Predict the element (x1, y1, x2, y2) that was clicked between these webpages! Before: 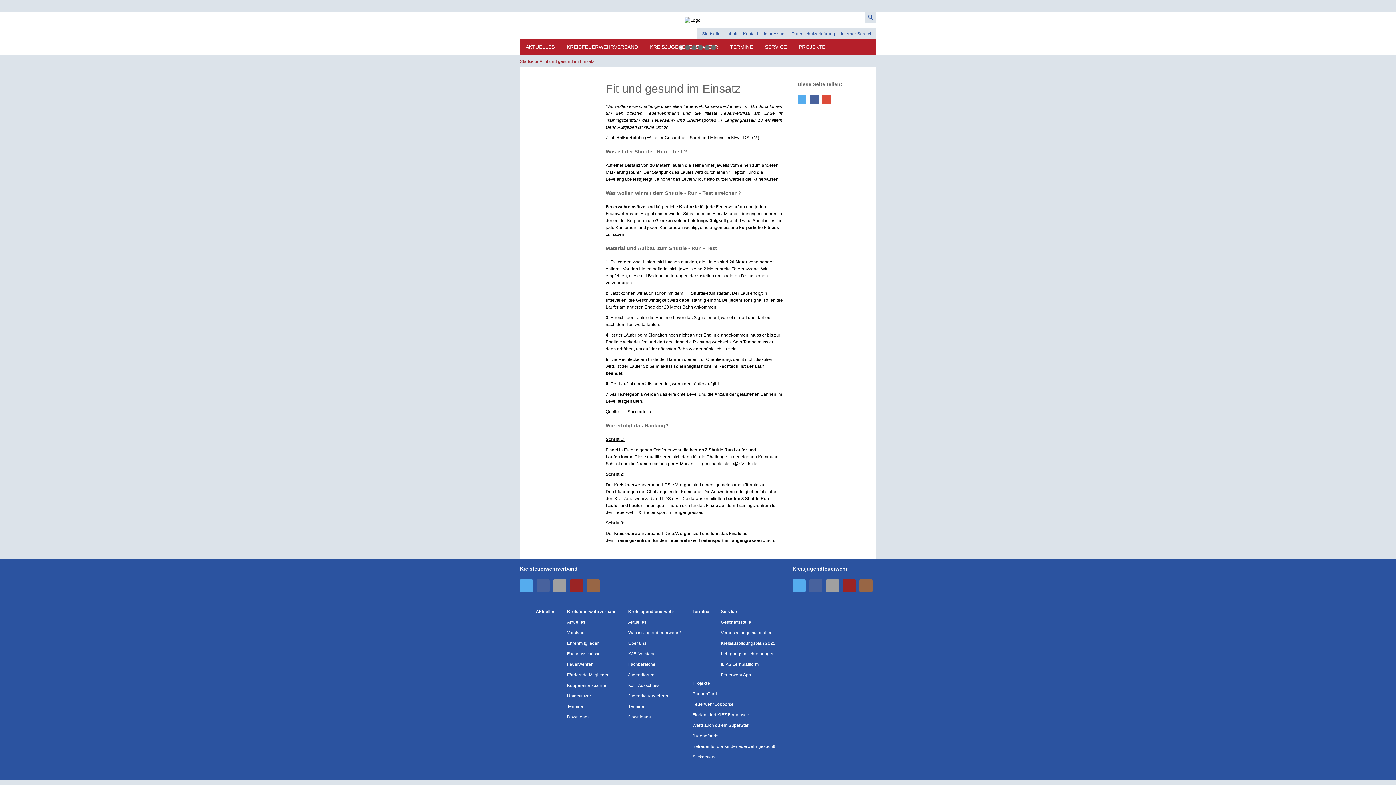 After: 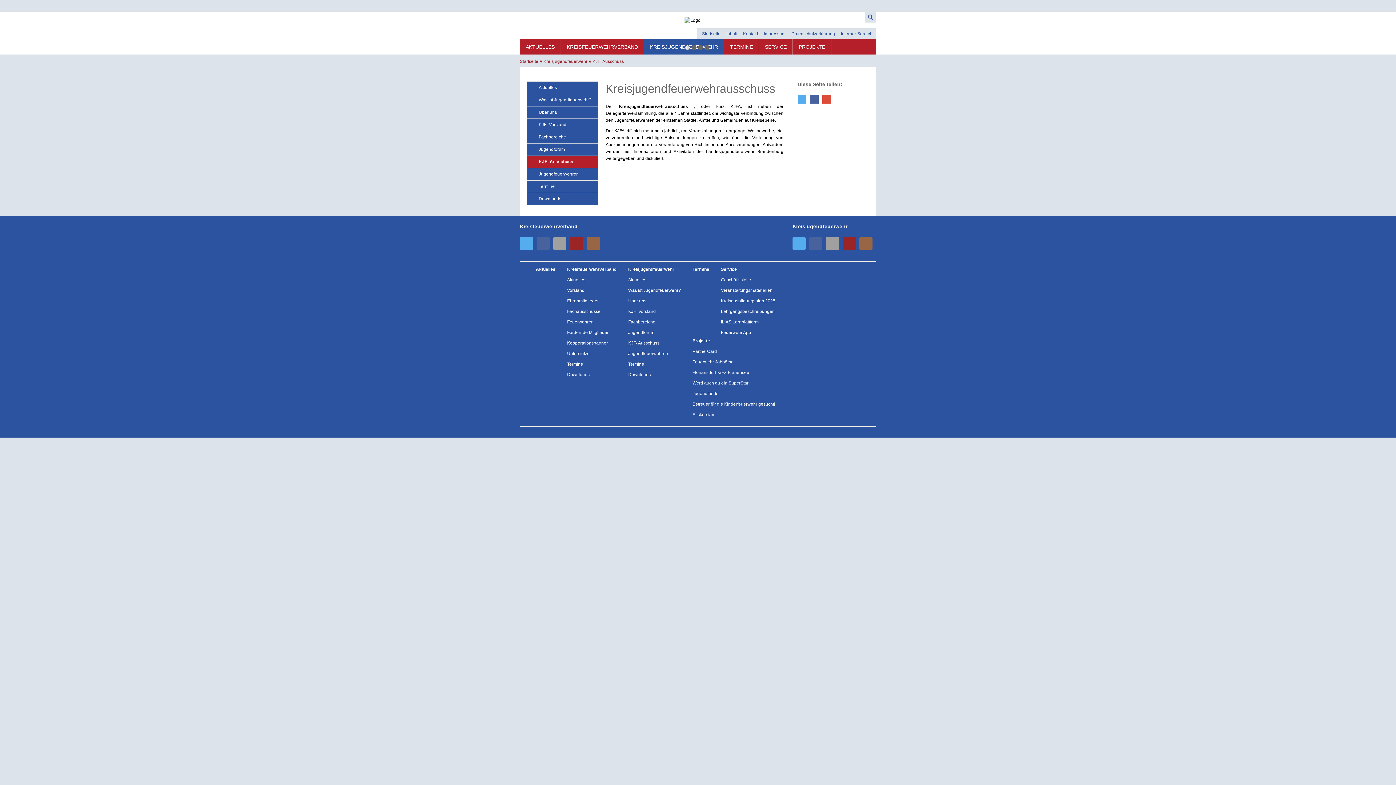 Action: bbox: (626, 681, 682, 690) label: KJF- Ausschuss